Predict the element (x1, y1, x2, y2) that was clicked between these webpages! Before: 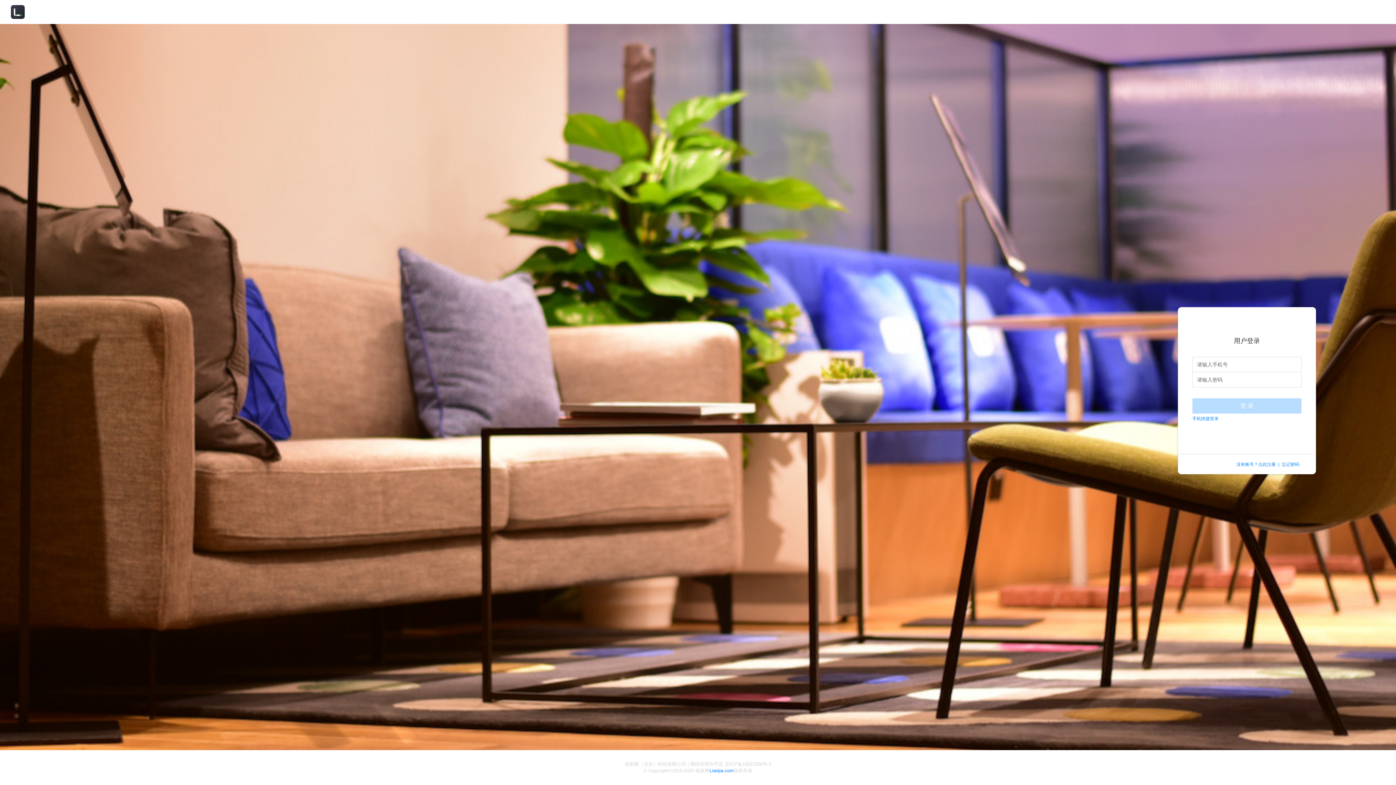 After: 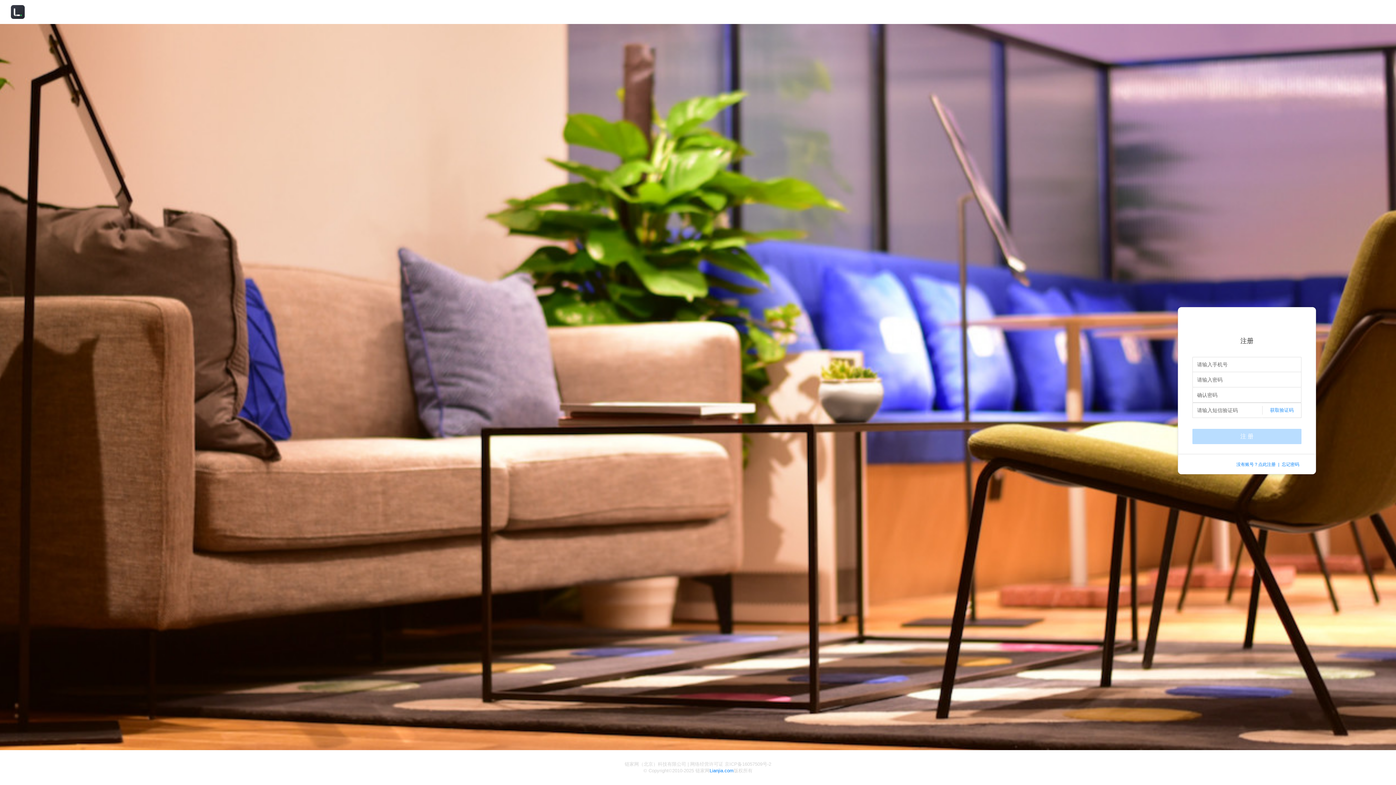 Action: bbox: (1236, 462, 1282, 467) label: 没有账号？点此注册